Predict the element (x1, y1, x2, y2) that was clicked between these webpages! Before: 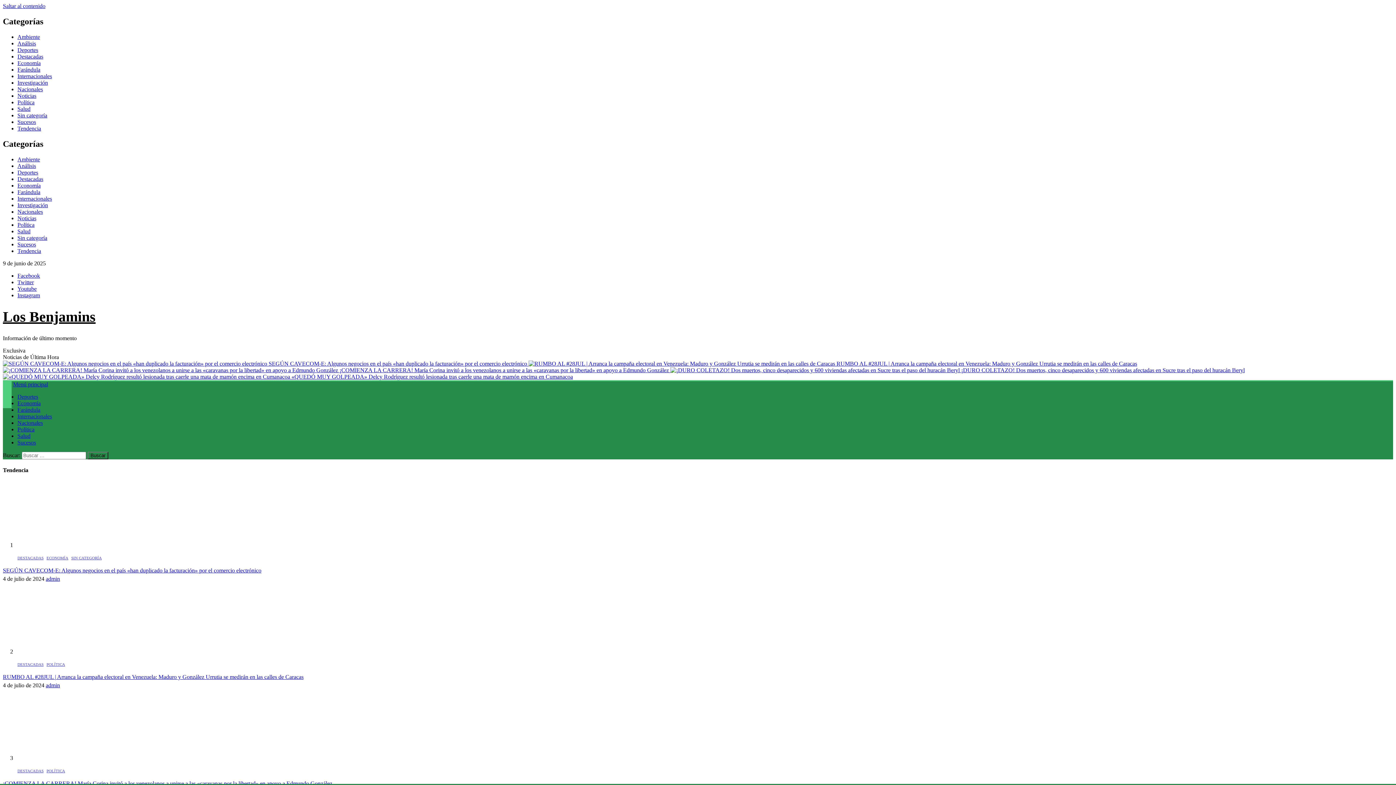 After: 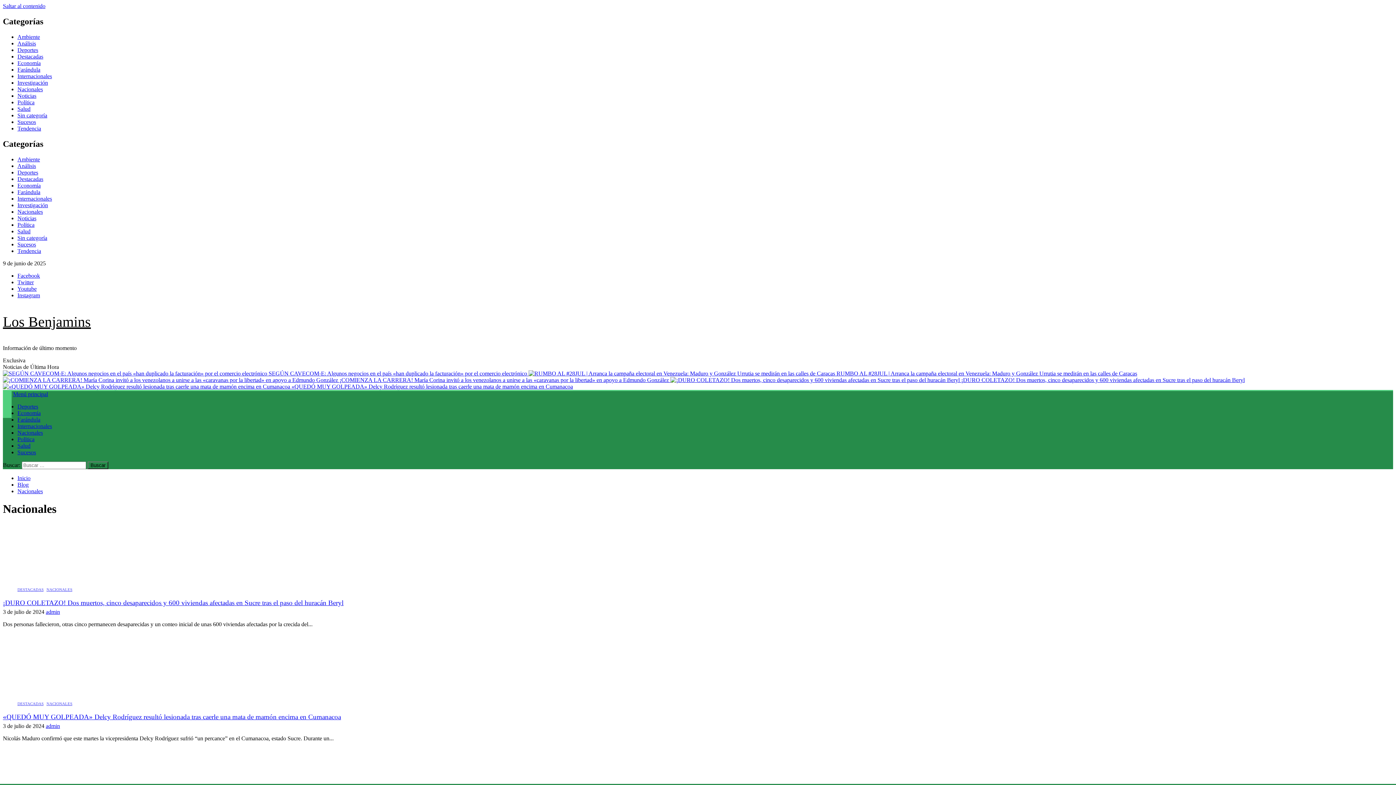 Action: bbox: (17, 86, 42, 92) label: Nacionales